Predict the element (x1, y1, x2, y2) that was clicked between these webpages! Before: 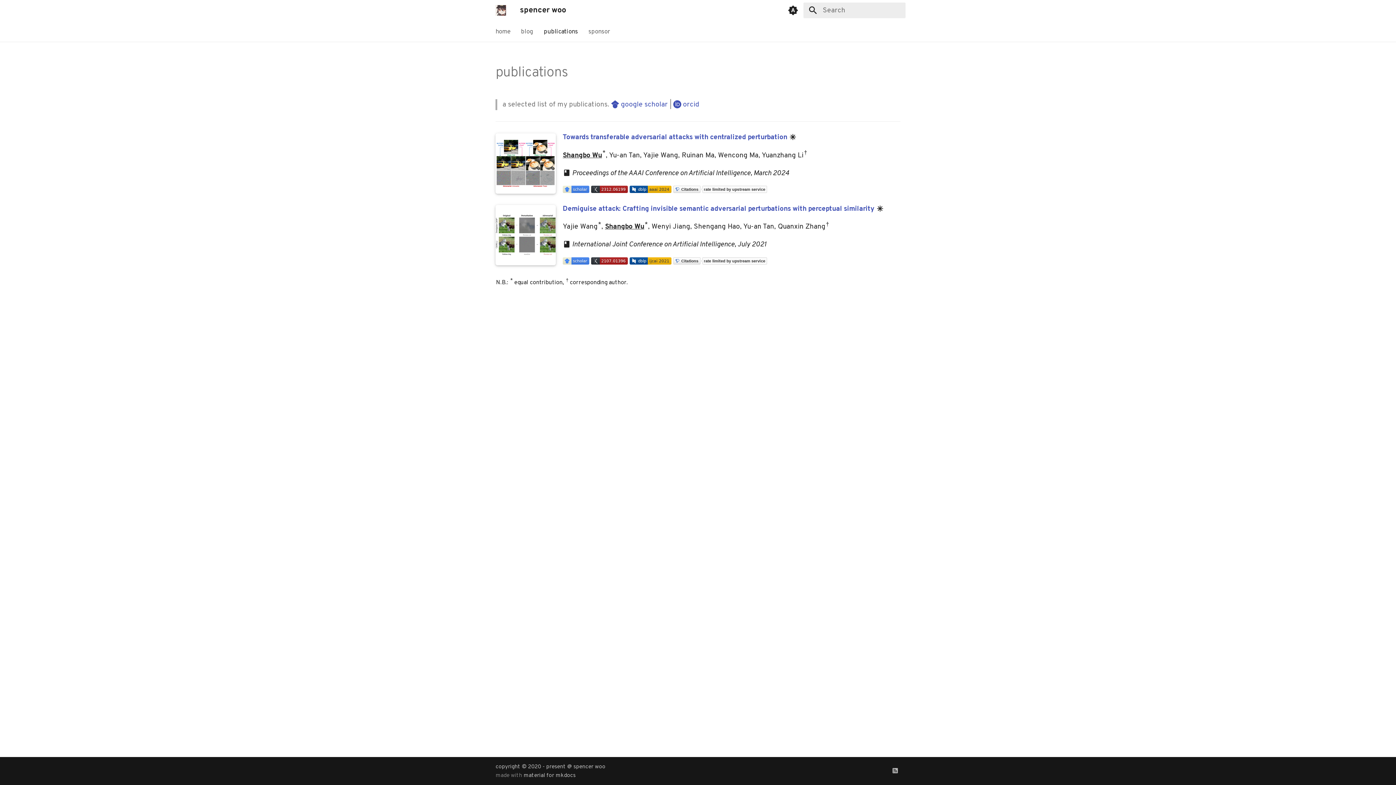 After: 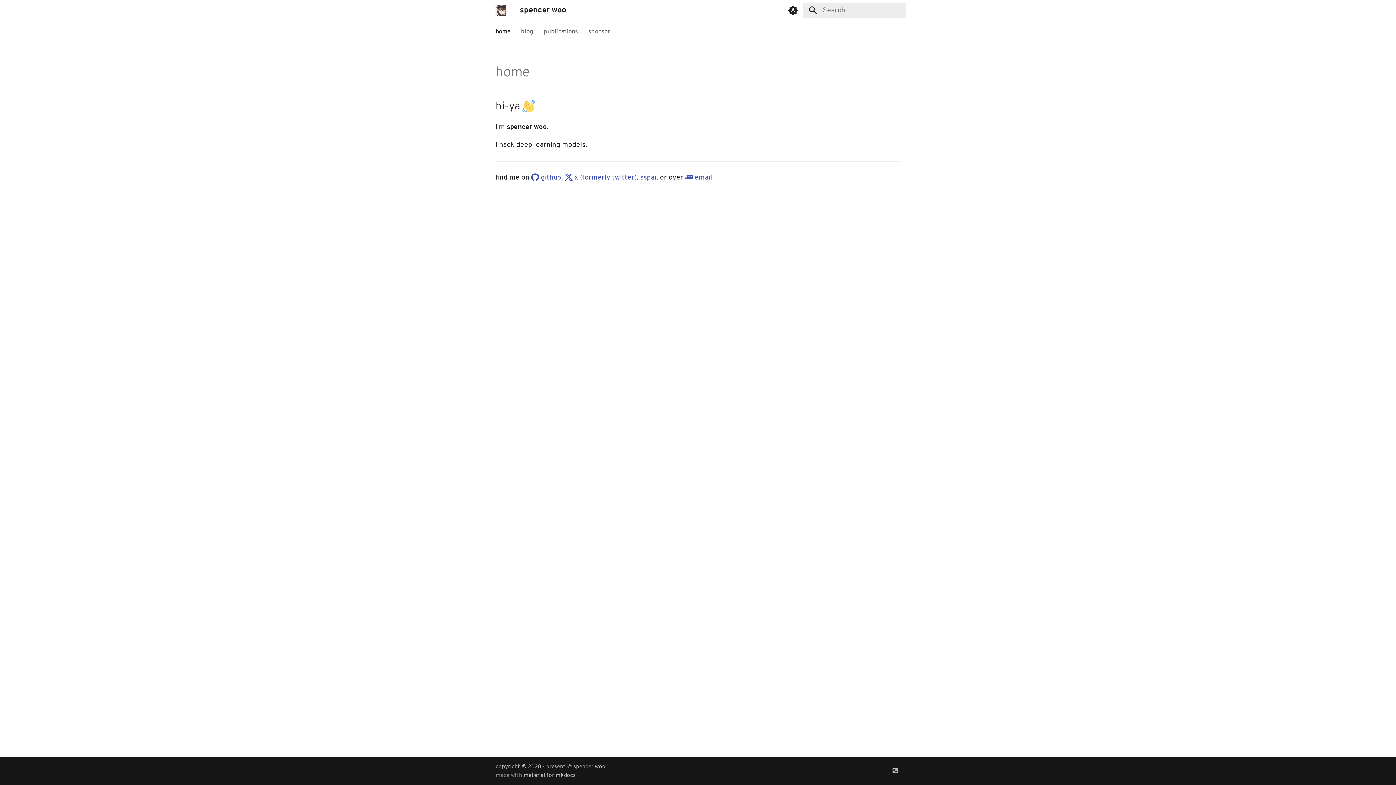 Action: bbox: (492, 1, 509, 19) label: spencer woo